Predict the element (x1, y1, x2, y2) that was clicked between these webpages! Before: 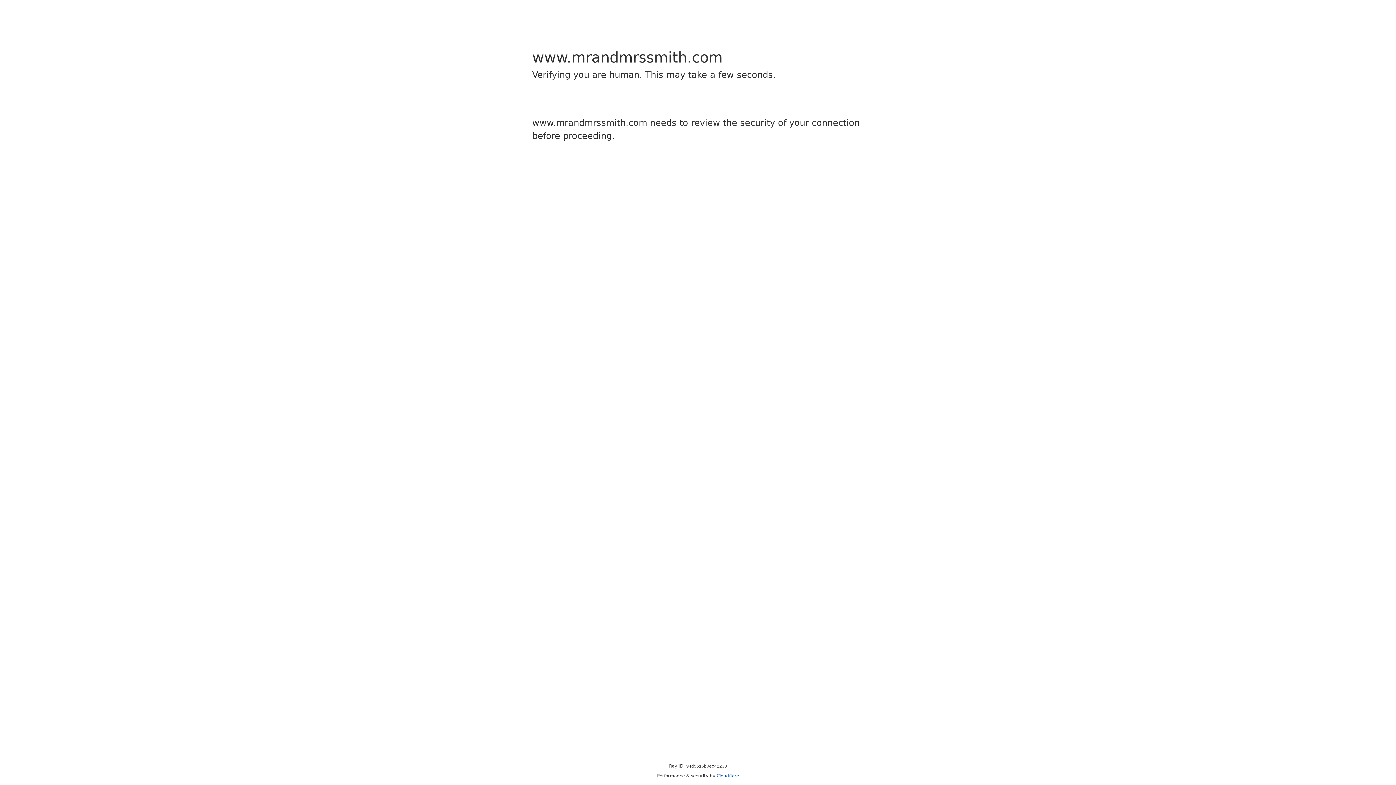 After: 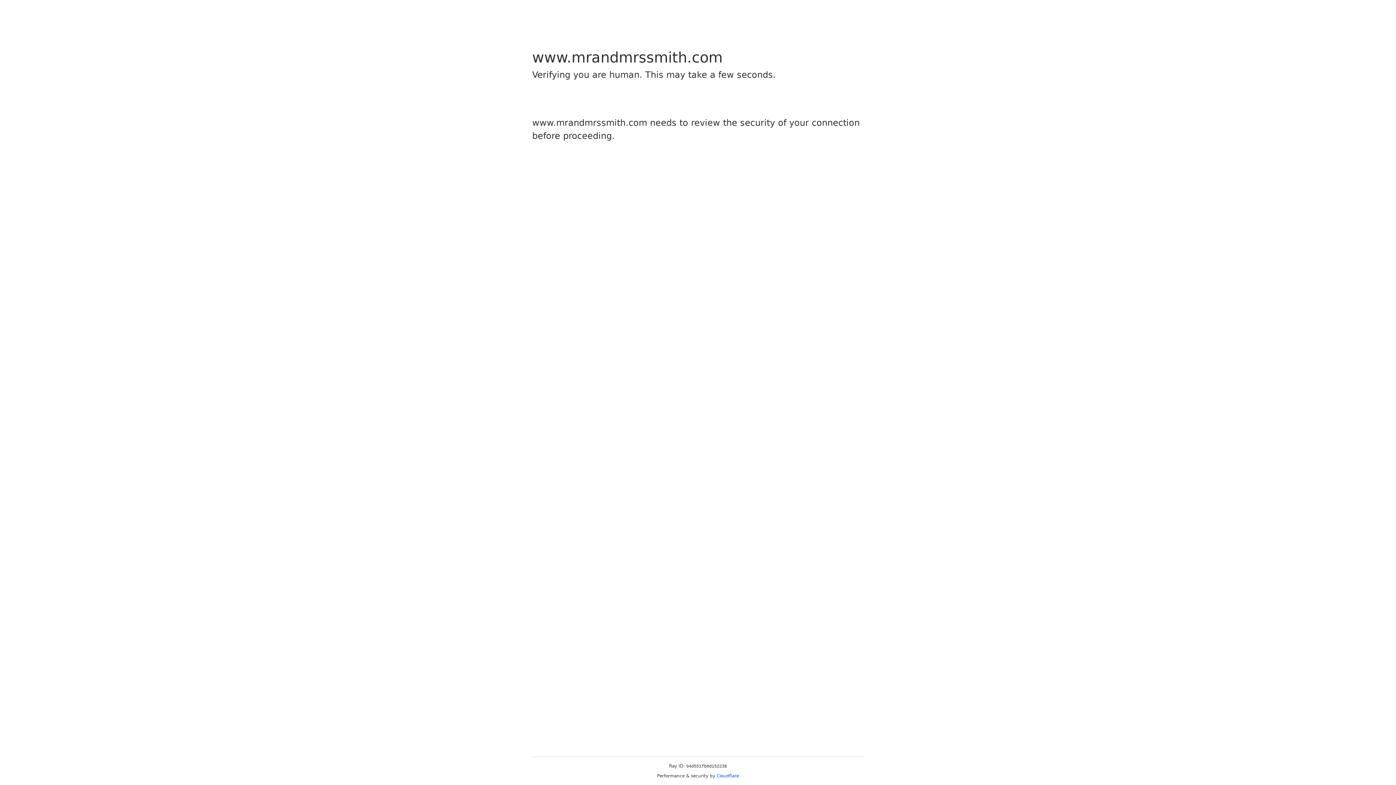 Action: label: Cloudflare bbox: (716, 773, 739, 778)